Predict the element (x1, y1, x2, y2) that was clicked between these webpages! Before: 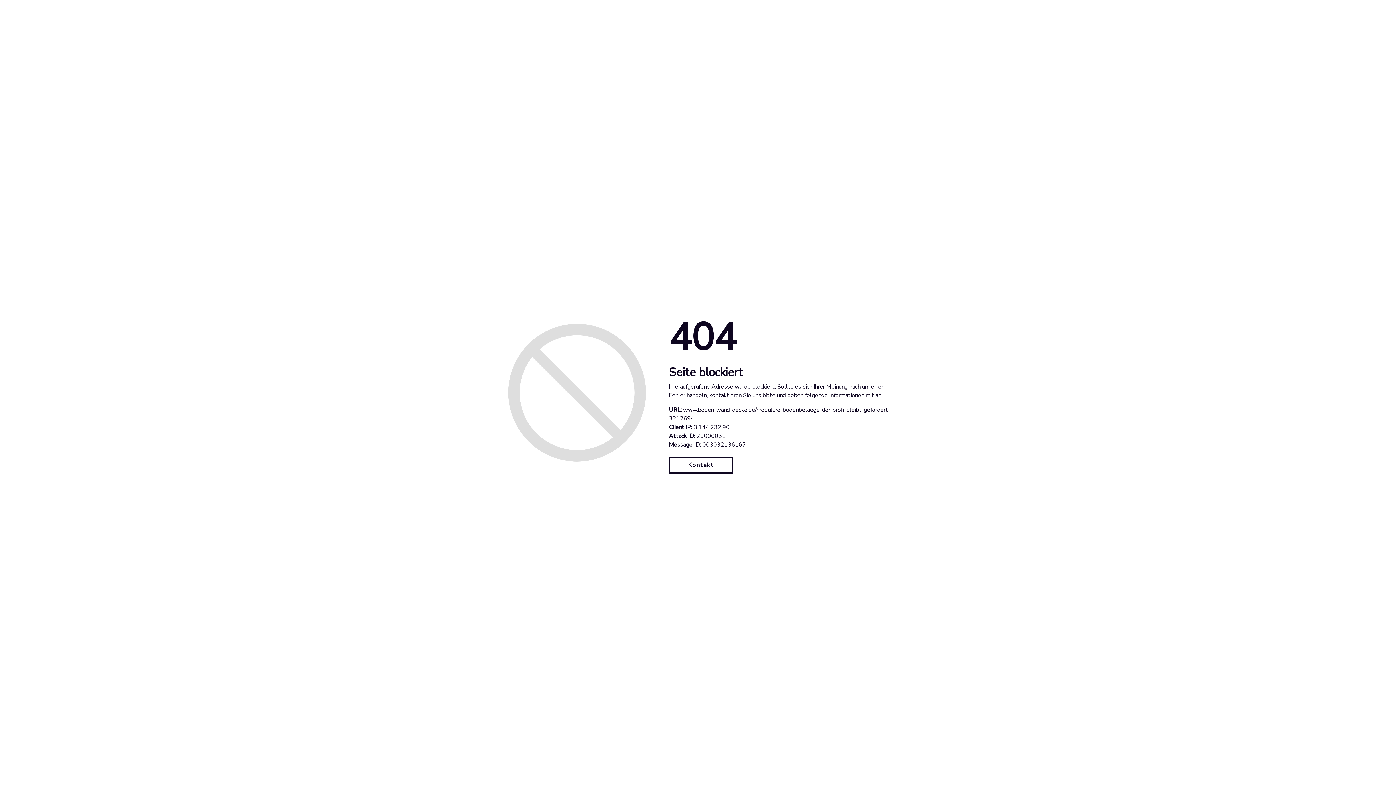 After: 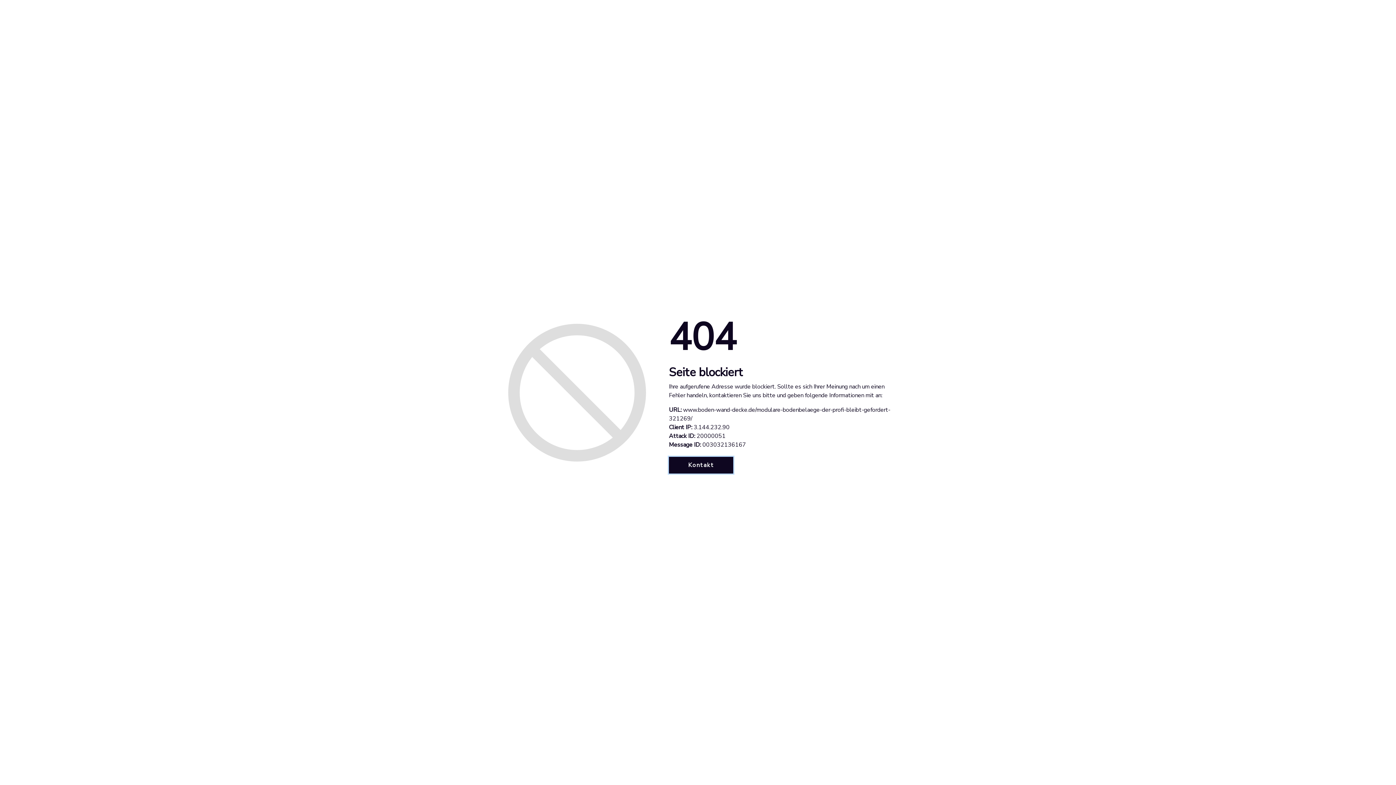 Action: bbox: (669, 457, 733, 473) label: Kontakt